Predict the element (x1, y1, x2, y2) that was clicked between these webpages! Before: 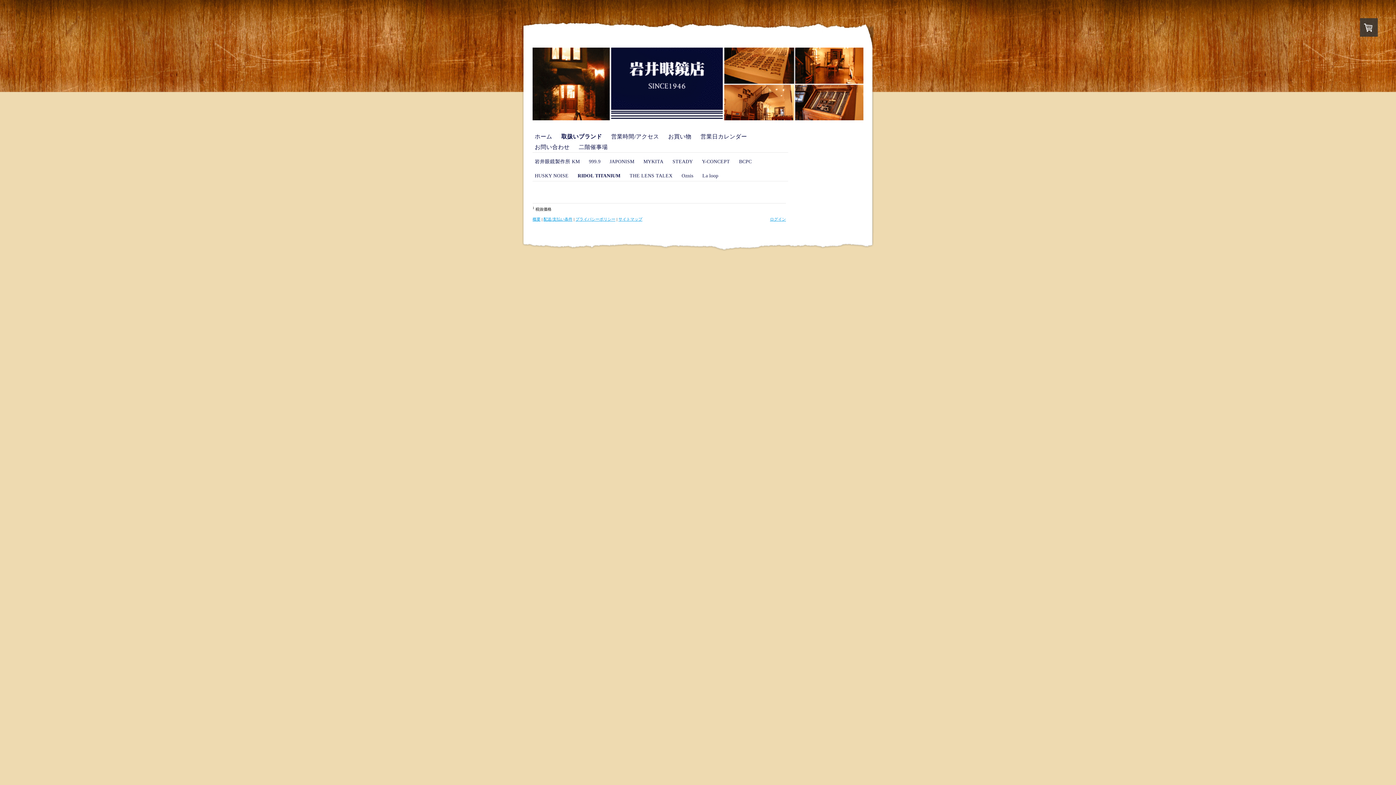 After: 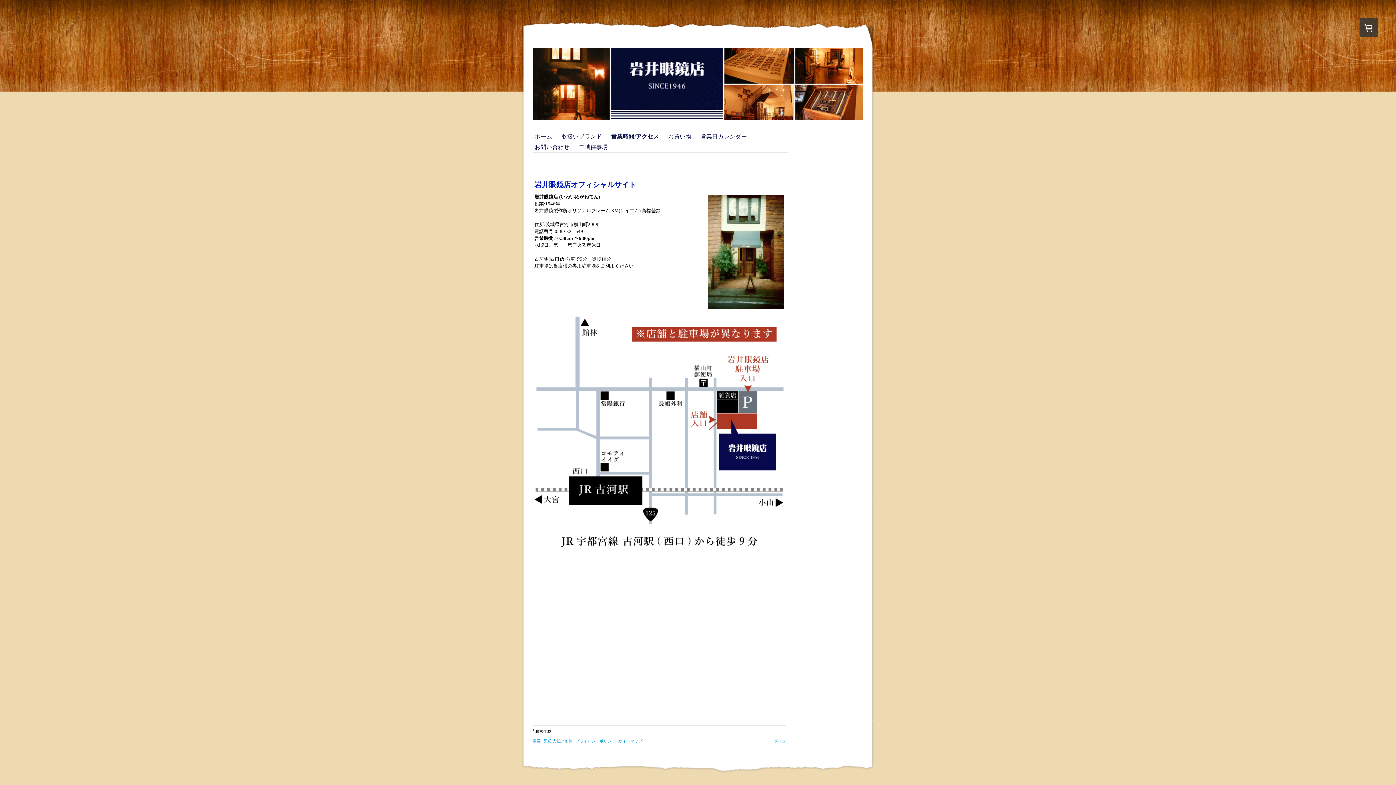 Action: label: 営業時間/アクセス bbox: (611, 131, 668, 141)